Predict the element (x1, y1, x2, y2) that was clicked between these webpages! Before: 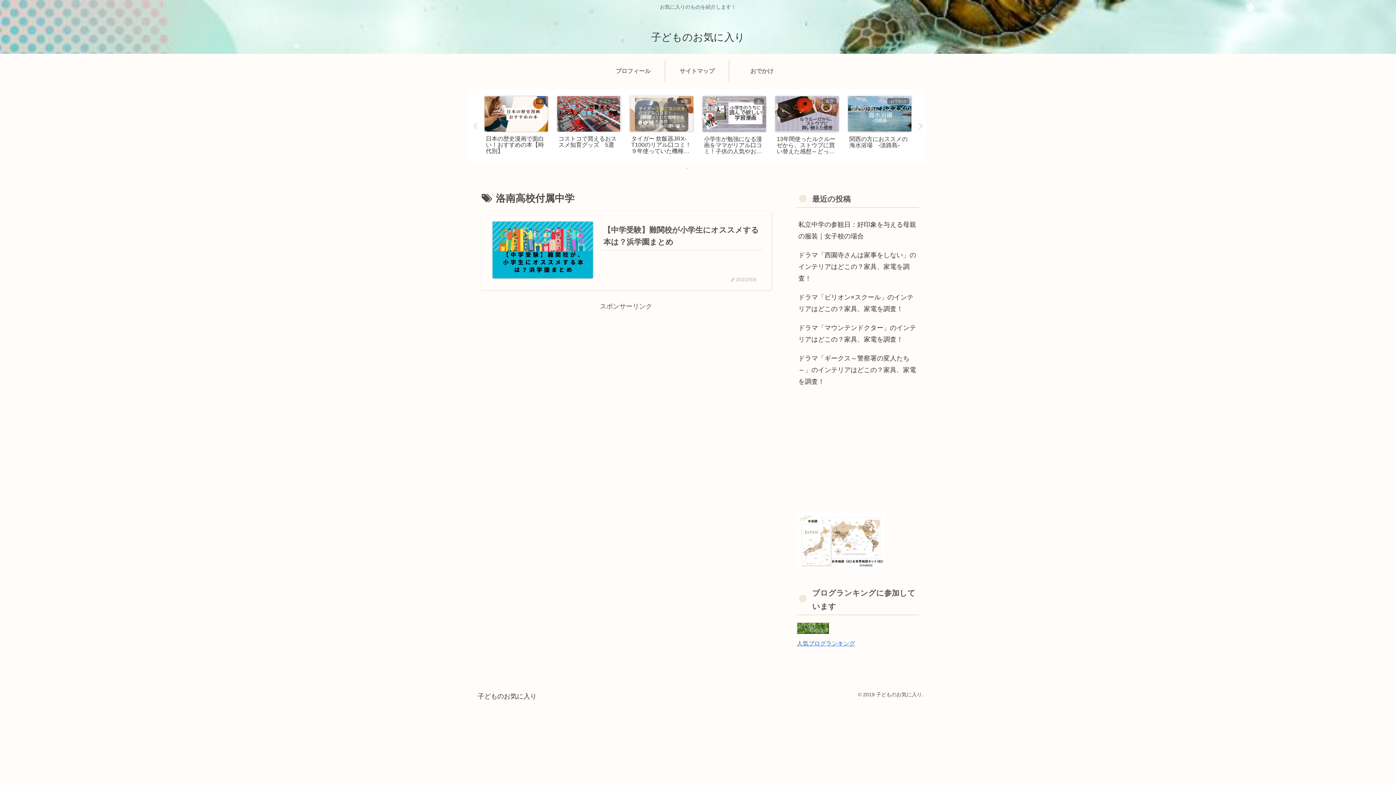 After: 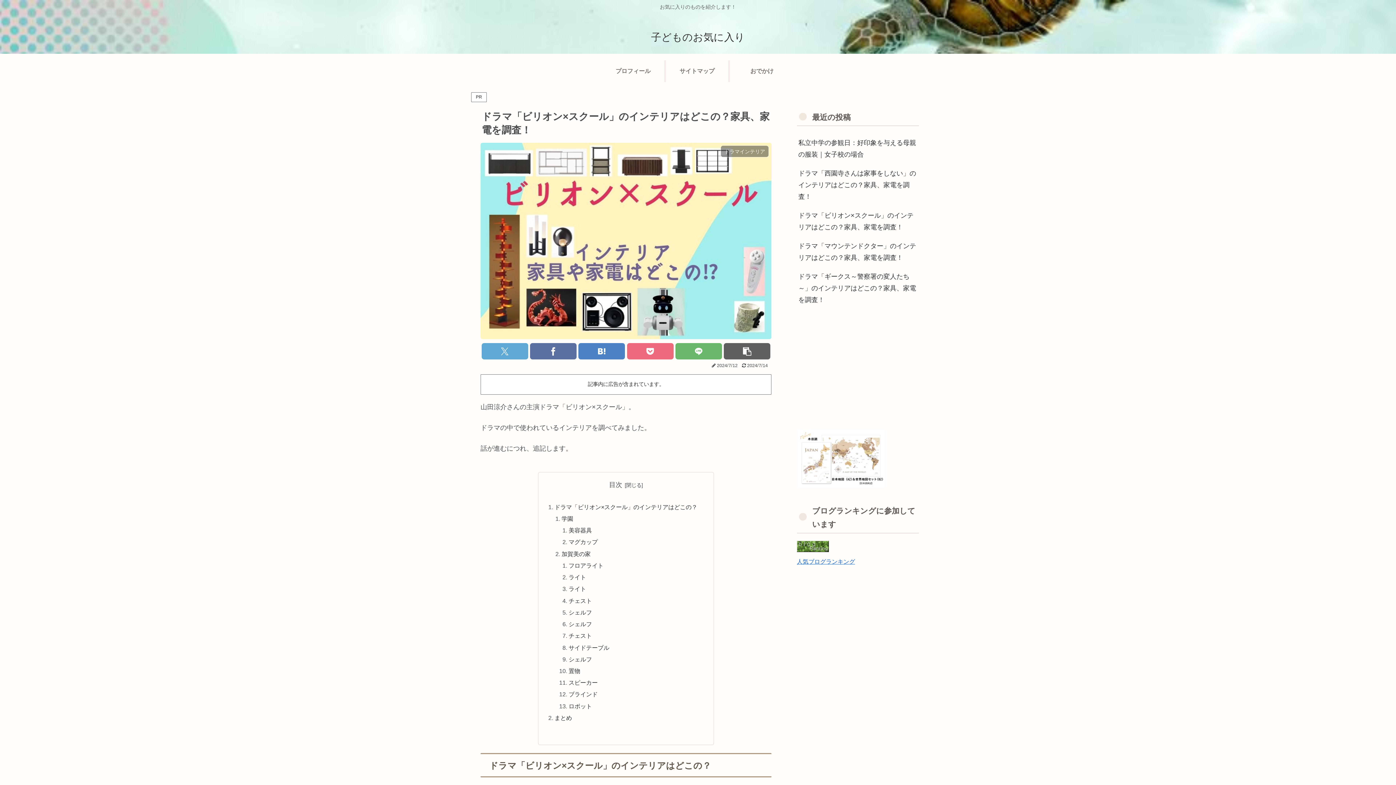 Action: label: ドラマ「ビリオン×スクール」のインテリアはどこの？家具、家電を調査！ bbox: (797, 288, 919, 318)